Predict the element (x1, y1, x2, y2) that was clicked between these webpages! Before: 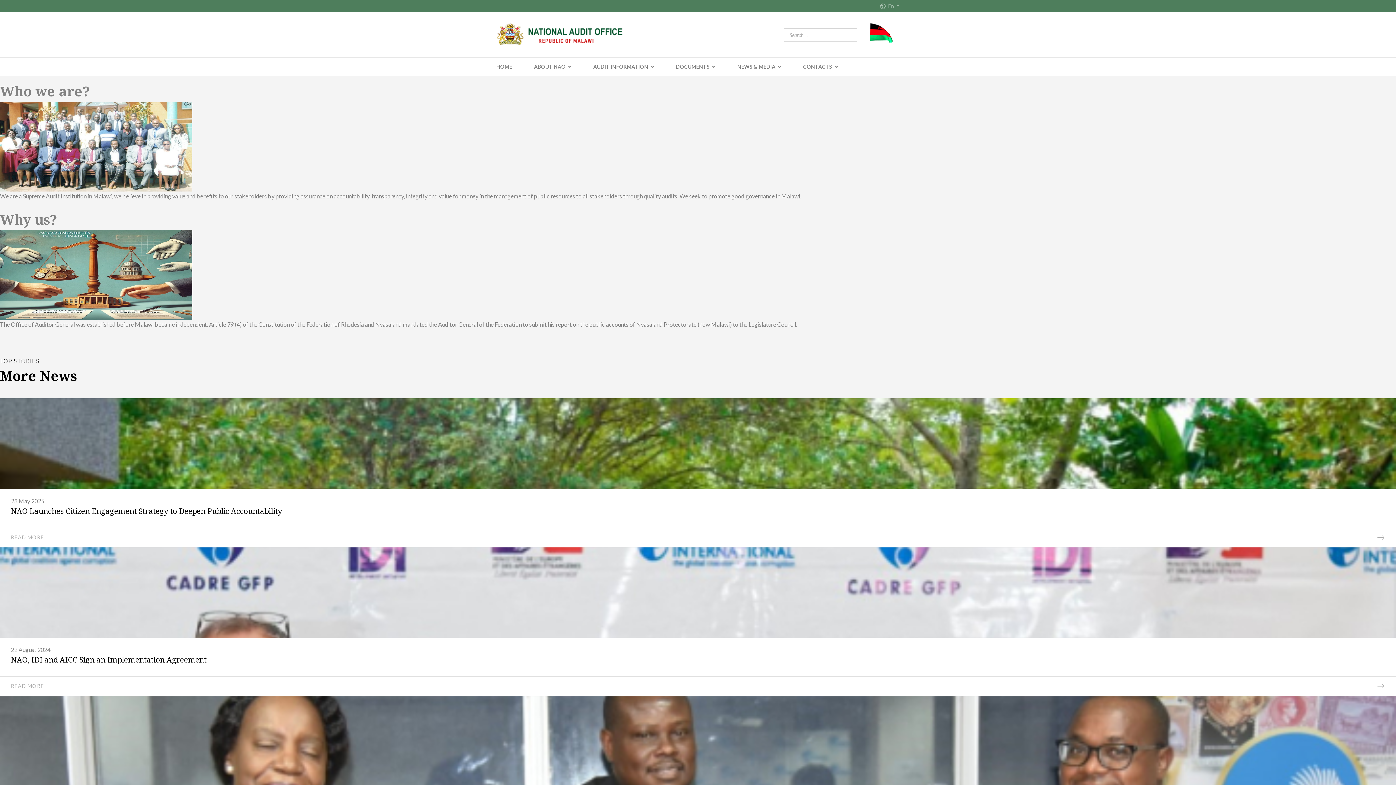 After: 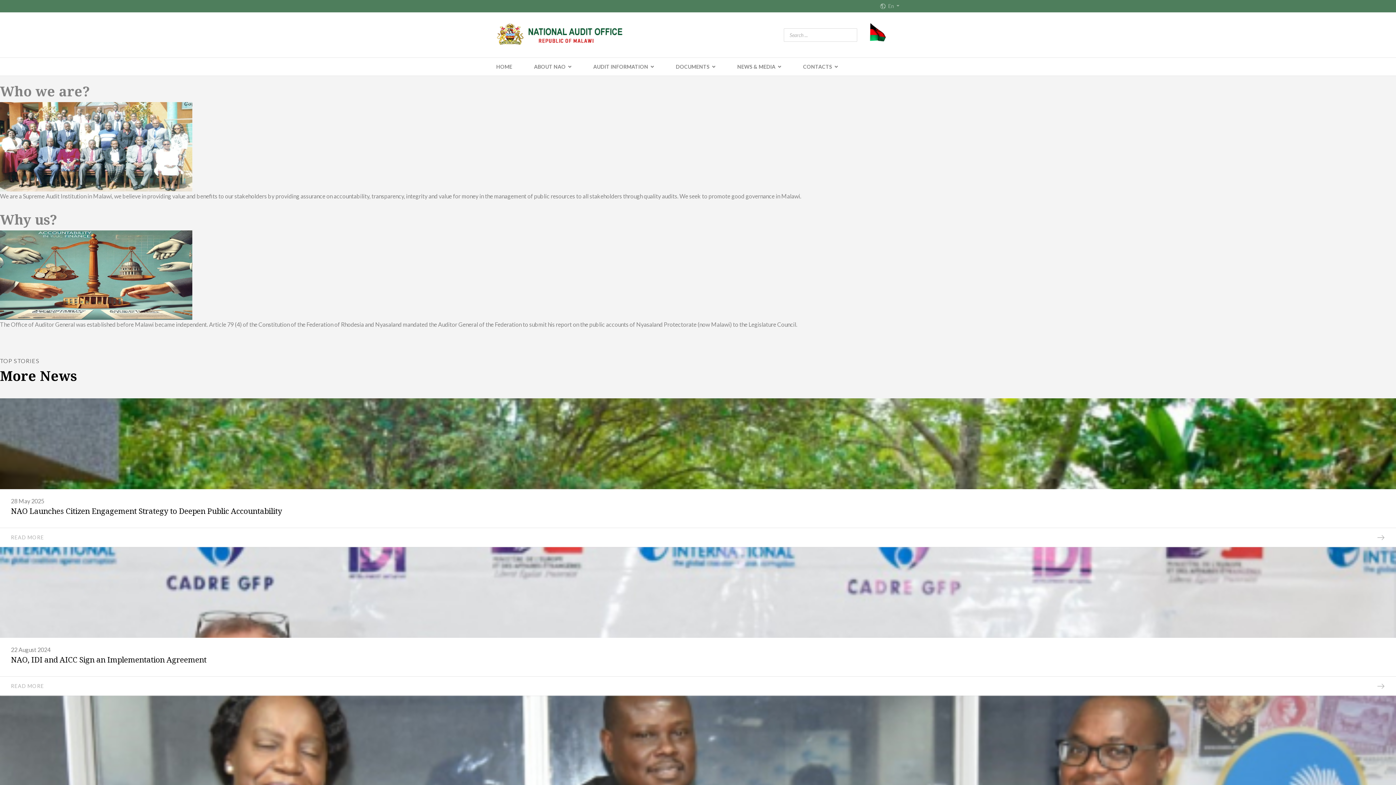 Action: label: HOME bbox: (490, 57, 517, 76)